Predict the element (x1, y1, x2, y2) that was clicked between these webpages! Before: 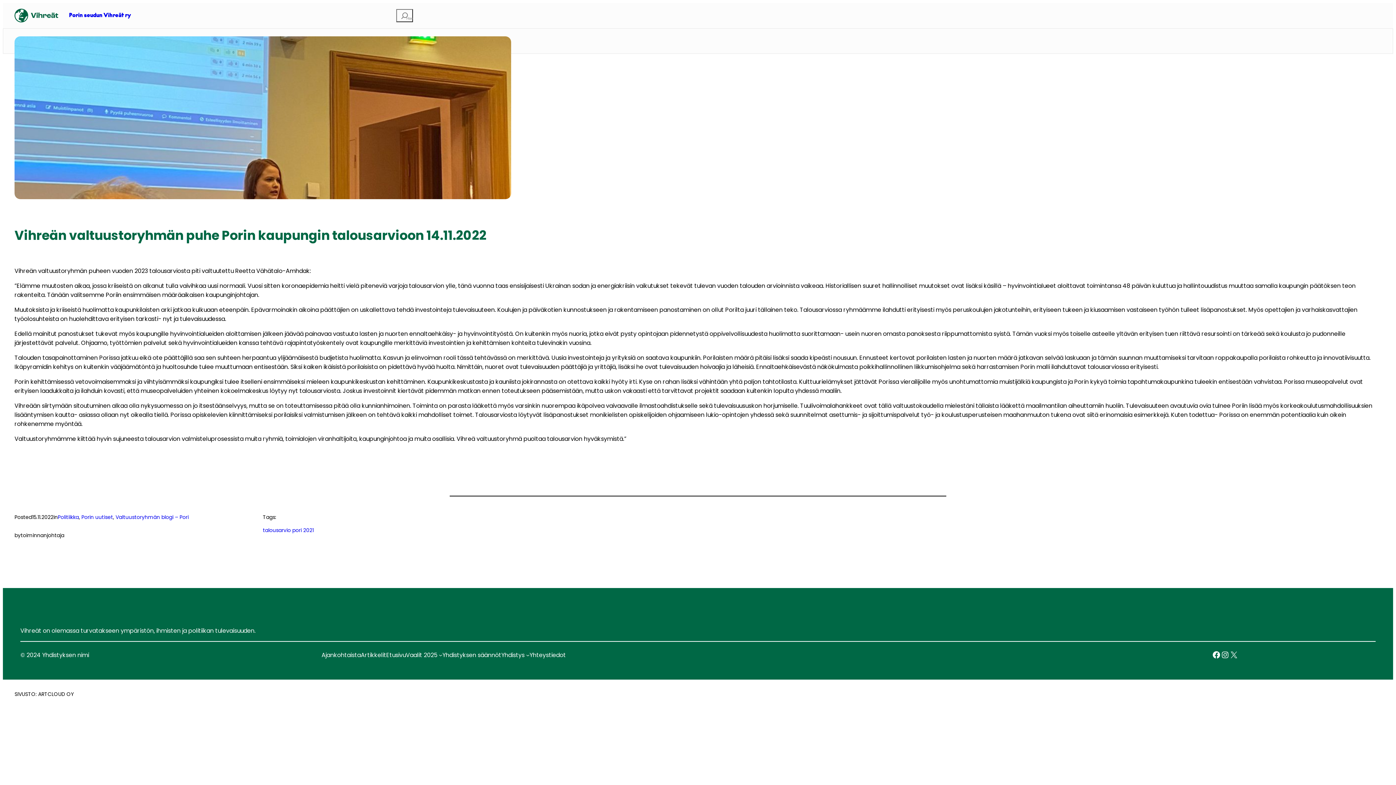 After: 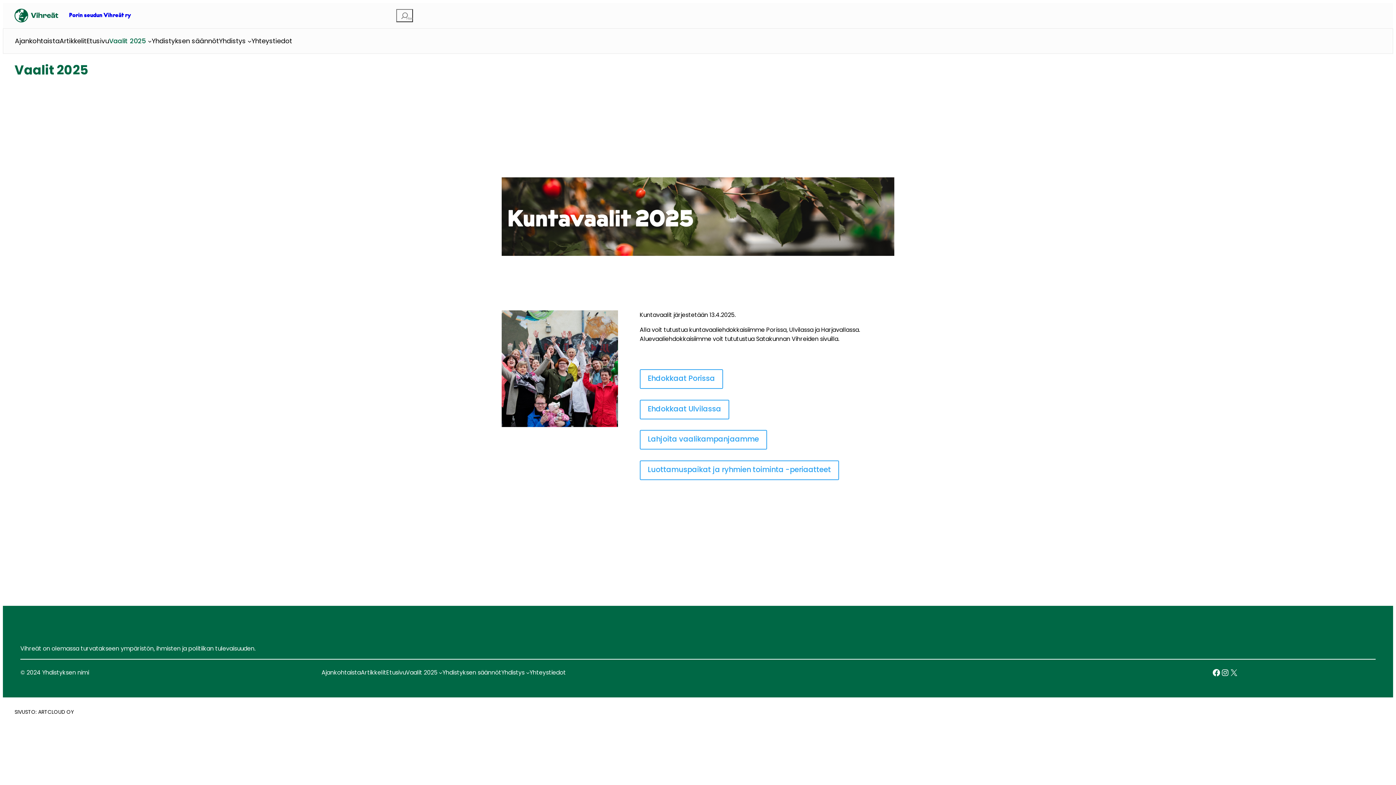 Action: bbox: (405, 650, 437, 659) label: Vaalit 2025